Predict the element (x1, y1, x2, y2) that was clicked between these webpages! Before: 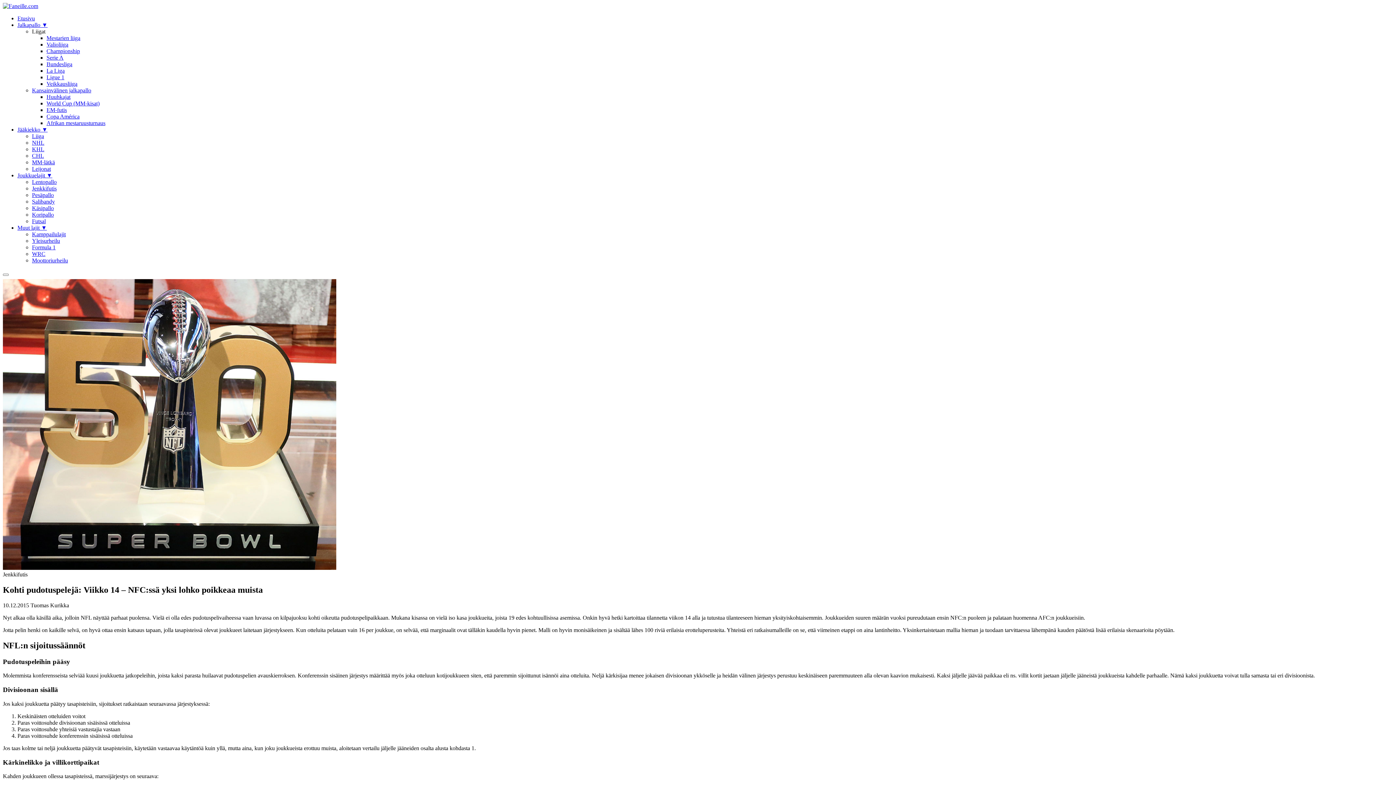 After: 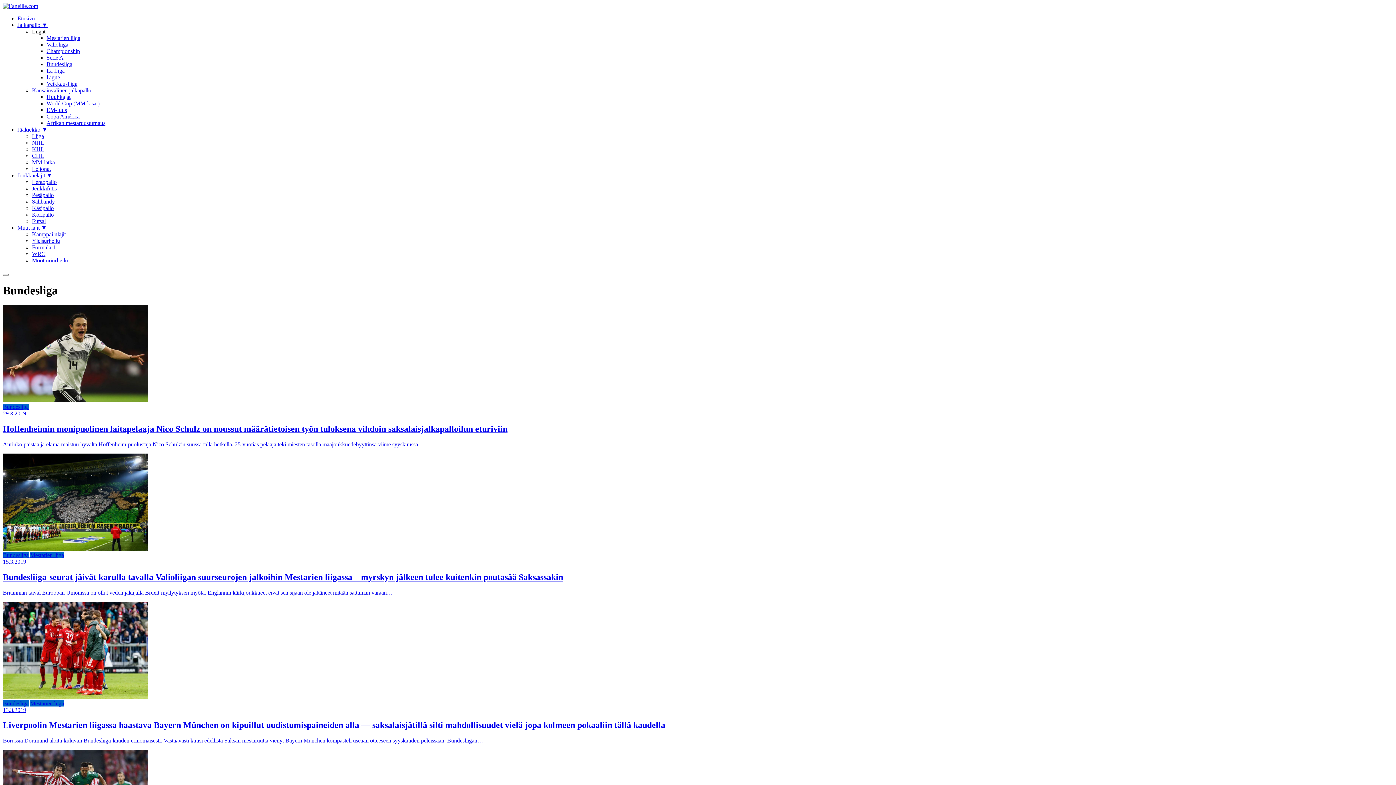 Action: label: Bundesliga bbox: (46, 61, 72, 67)